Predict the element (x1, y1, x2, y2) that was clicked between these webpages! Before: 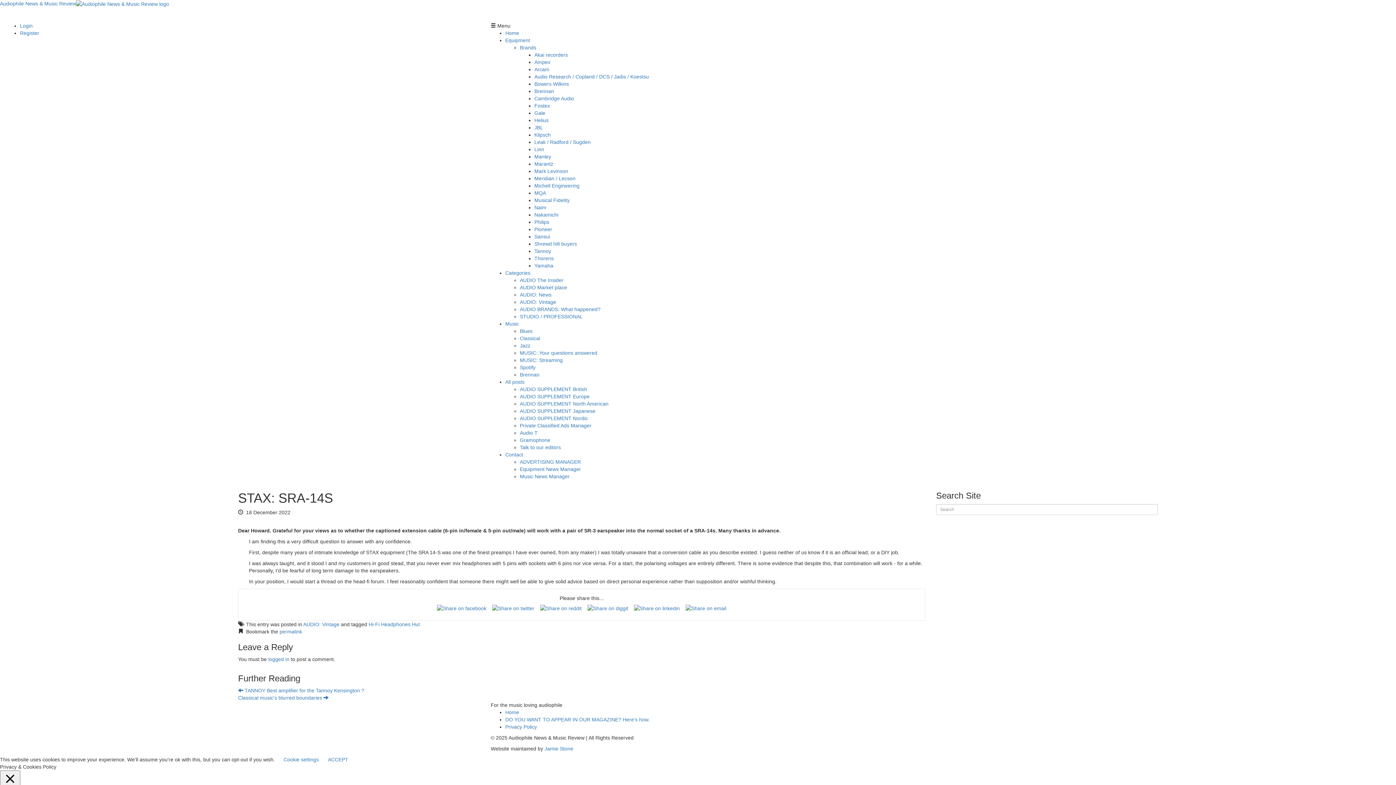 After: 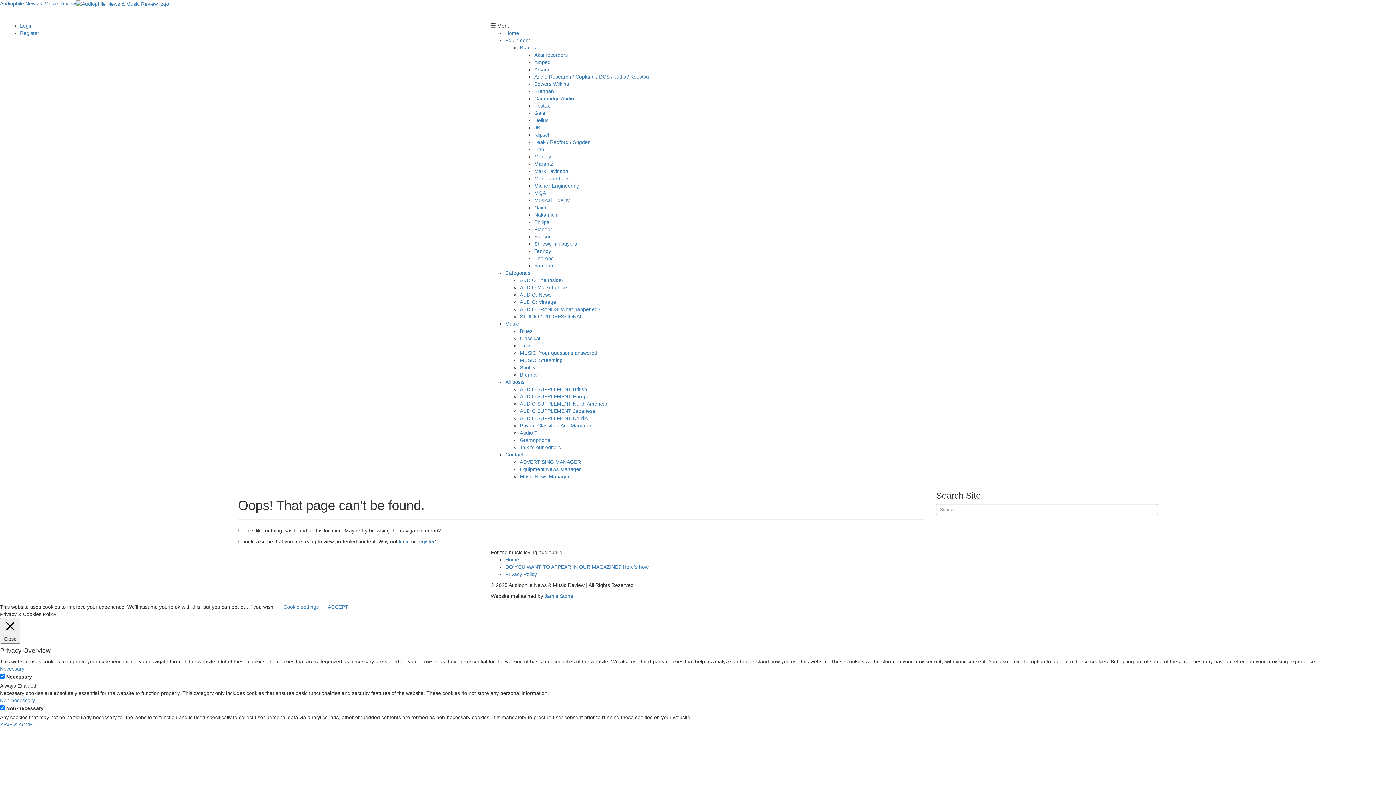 Action: bbox: (520, 44, 536, 50) label: Brands